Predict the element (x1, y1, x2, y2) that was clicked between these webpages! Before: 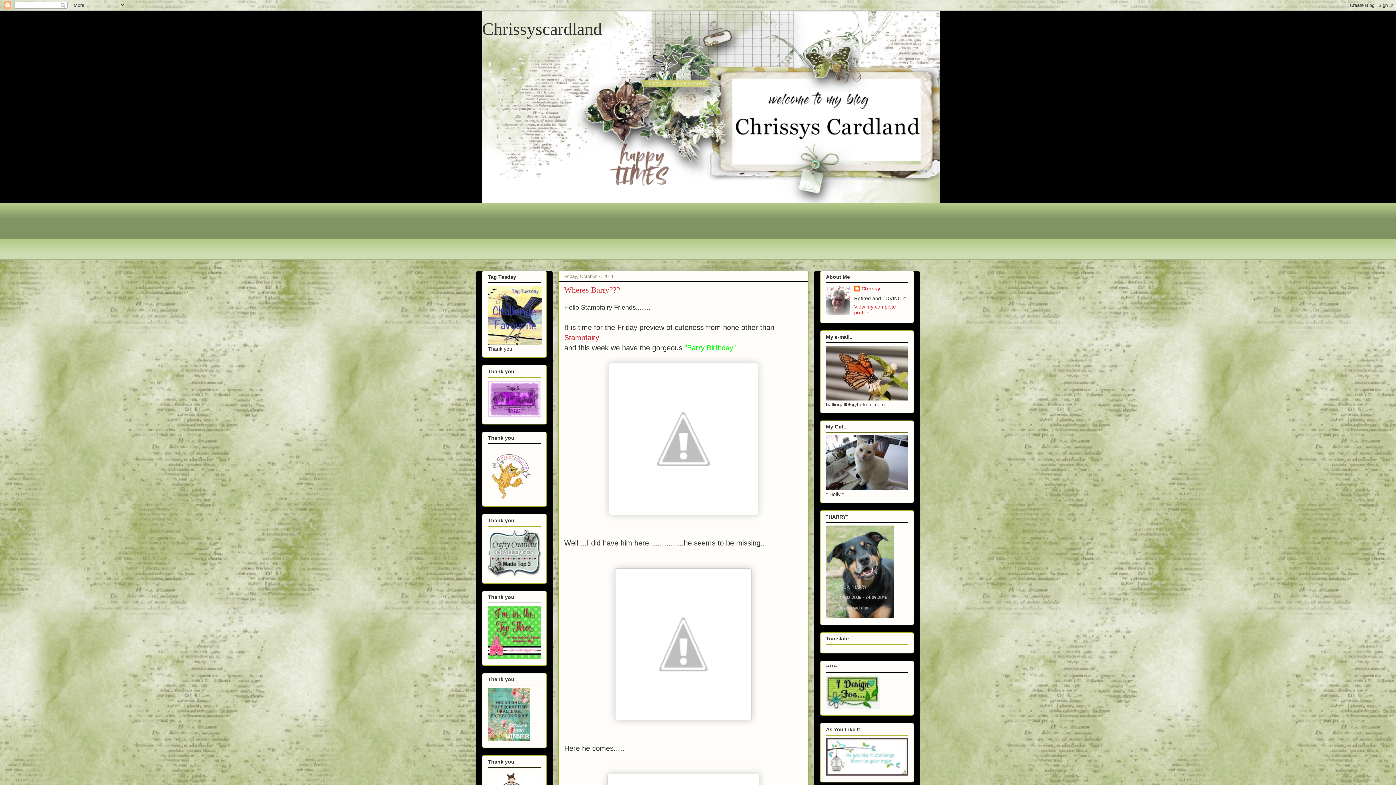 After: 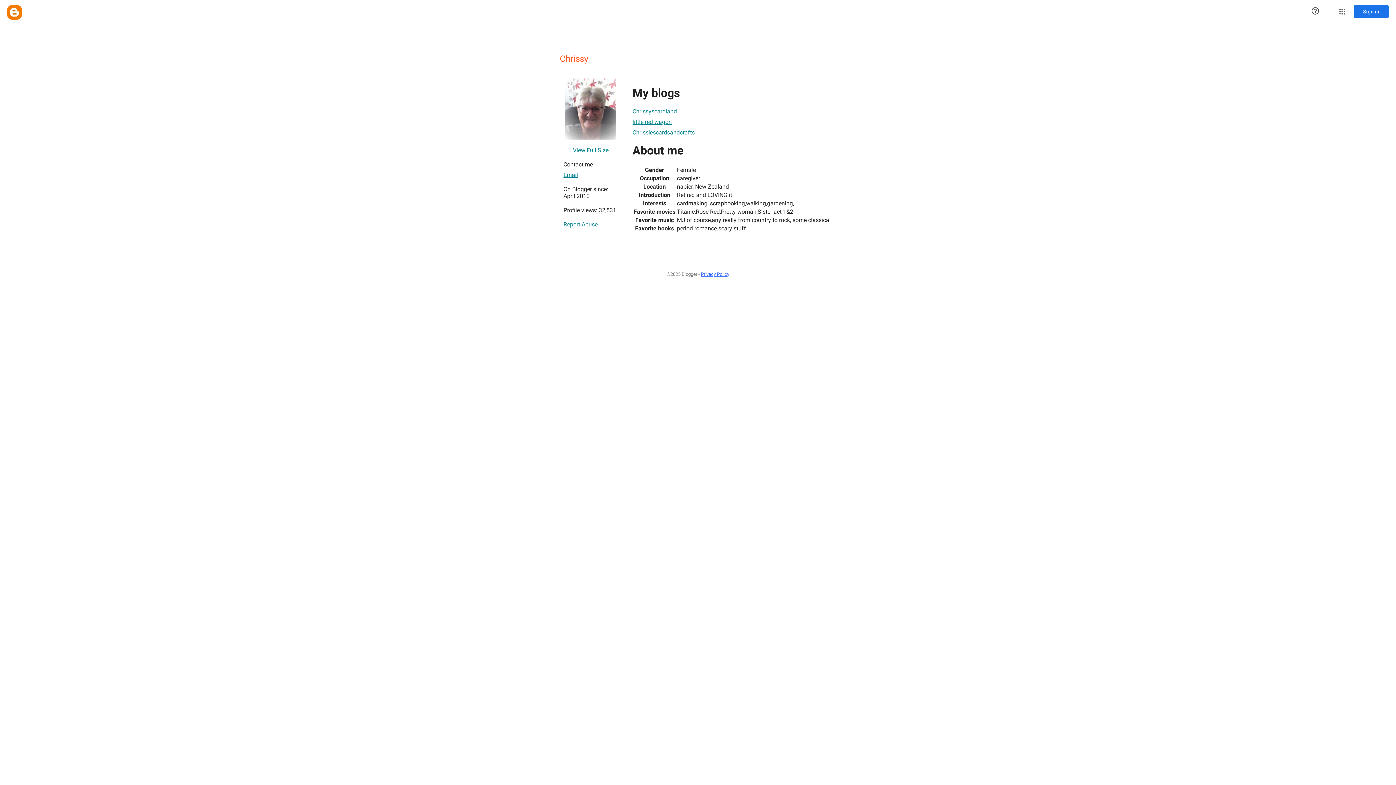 Action: label: Chrissy bbox: (854, 285, 880, 293)